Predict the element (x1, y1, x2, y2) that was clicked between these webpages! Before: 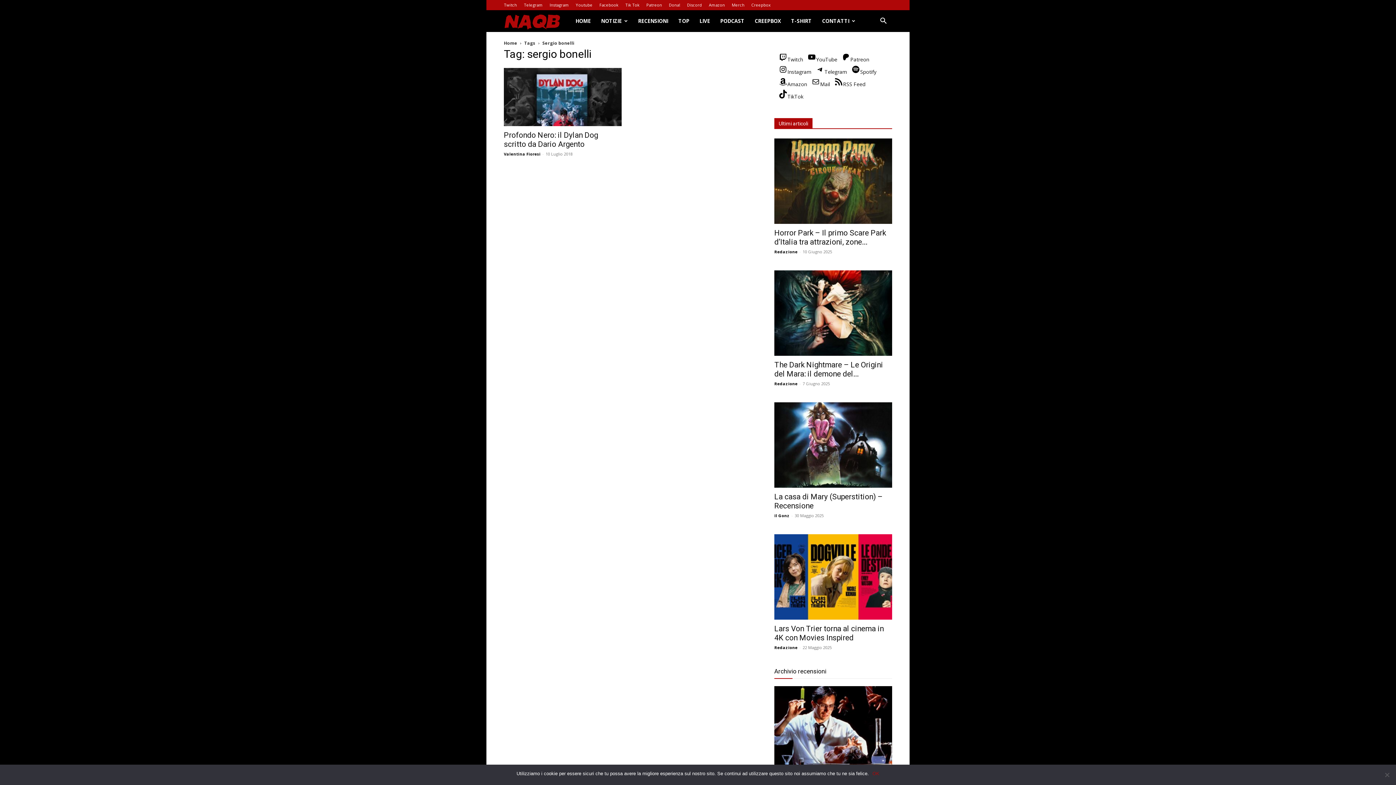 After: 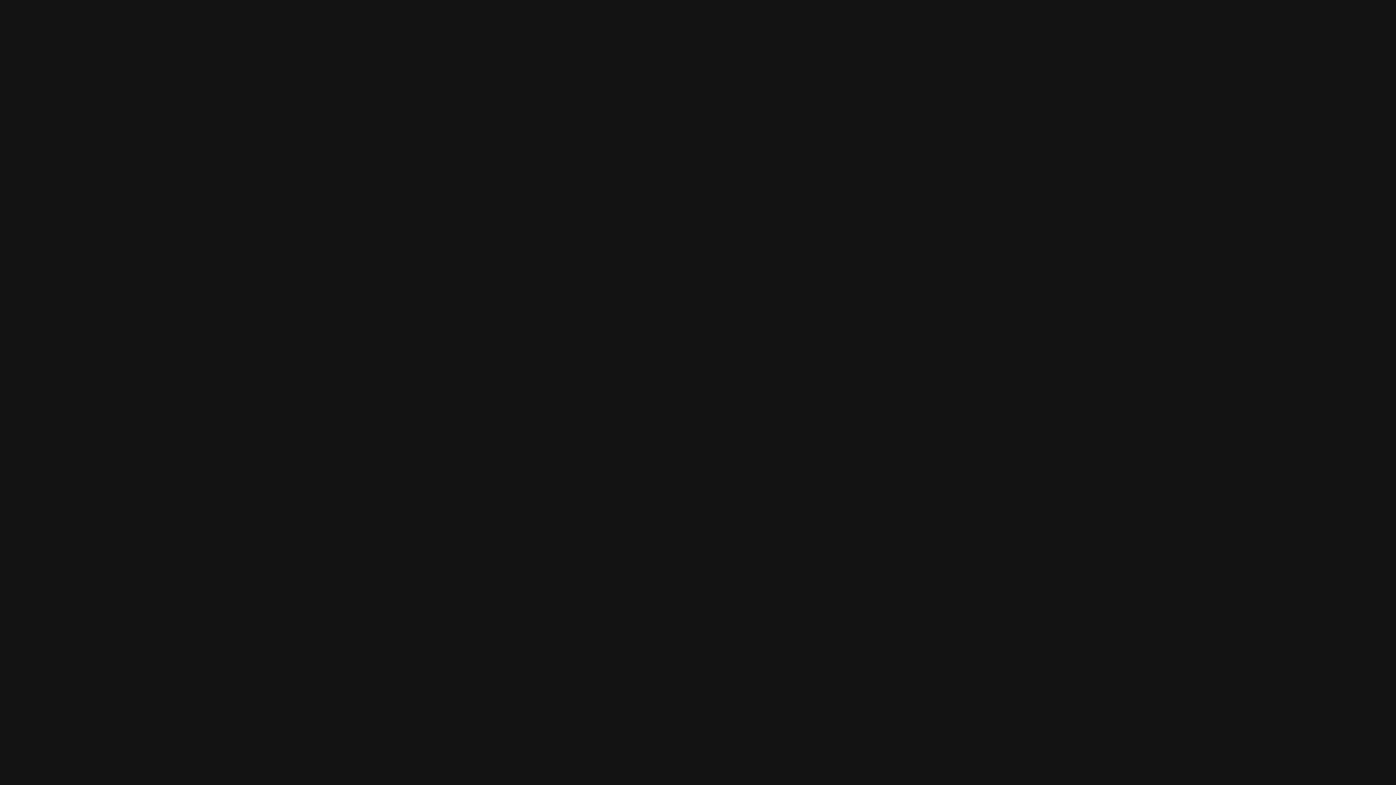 Action: label: PODCAST bbox: (715, 10, 749, 32)